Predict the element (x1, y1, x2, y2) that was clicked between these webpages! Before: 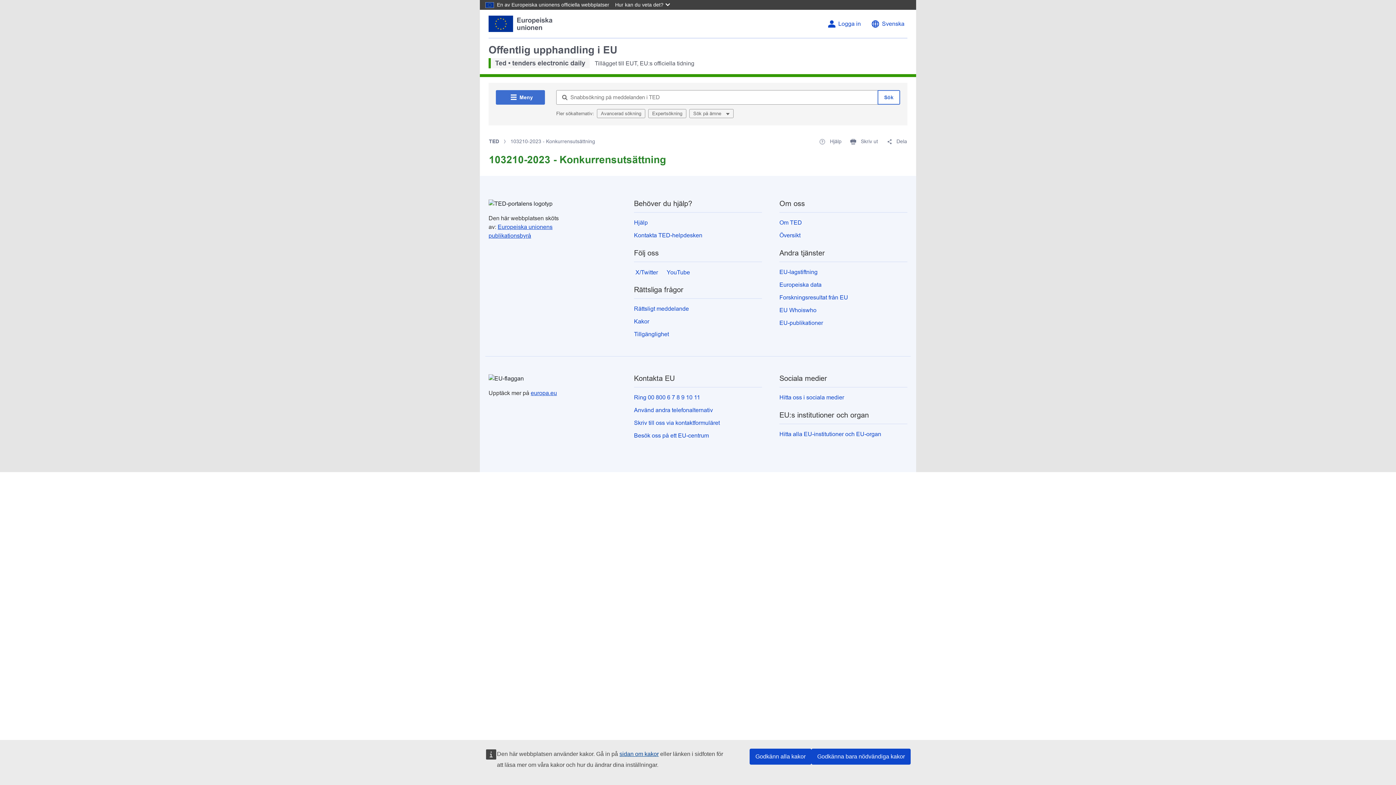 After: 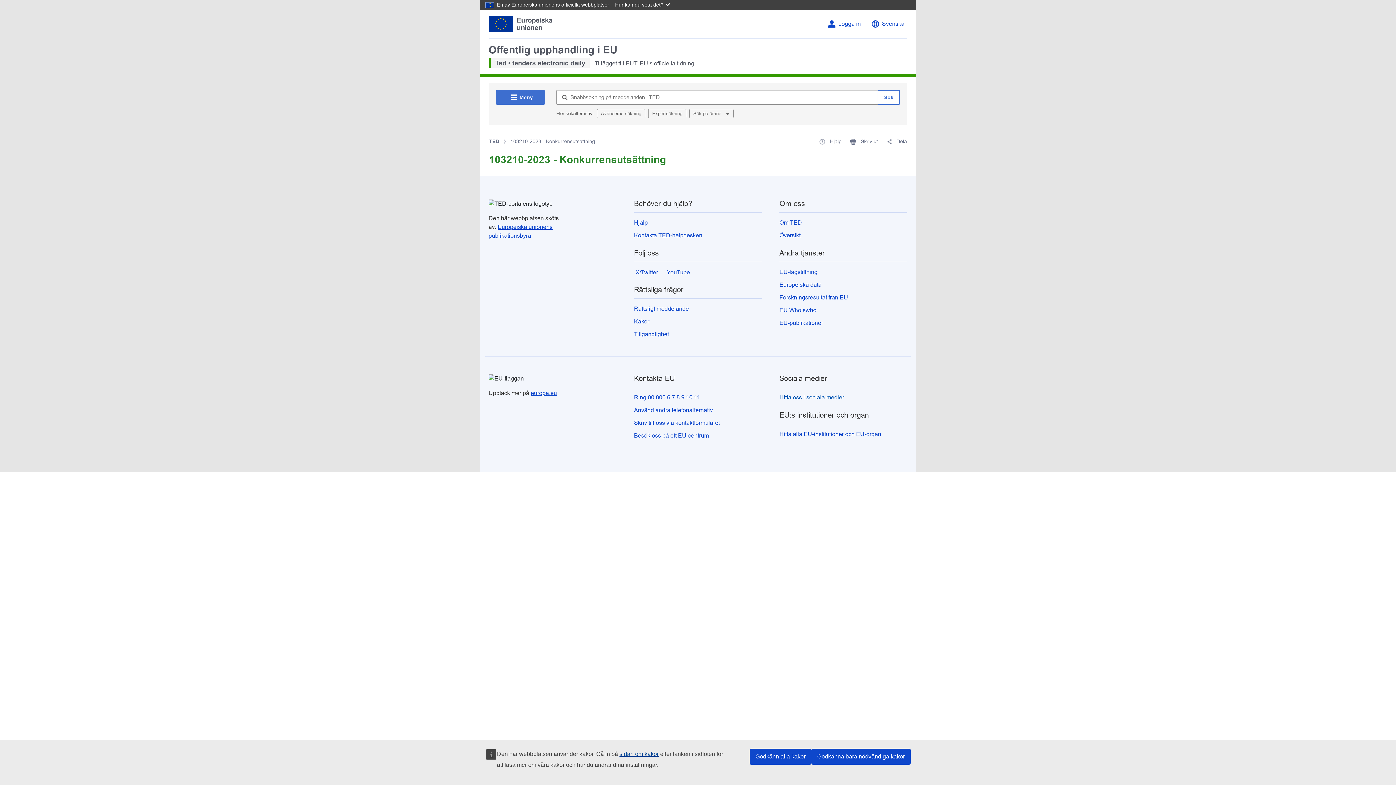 Action: label: Hitta oss i sociala medier bbox: (779, 394, 844, 400)